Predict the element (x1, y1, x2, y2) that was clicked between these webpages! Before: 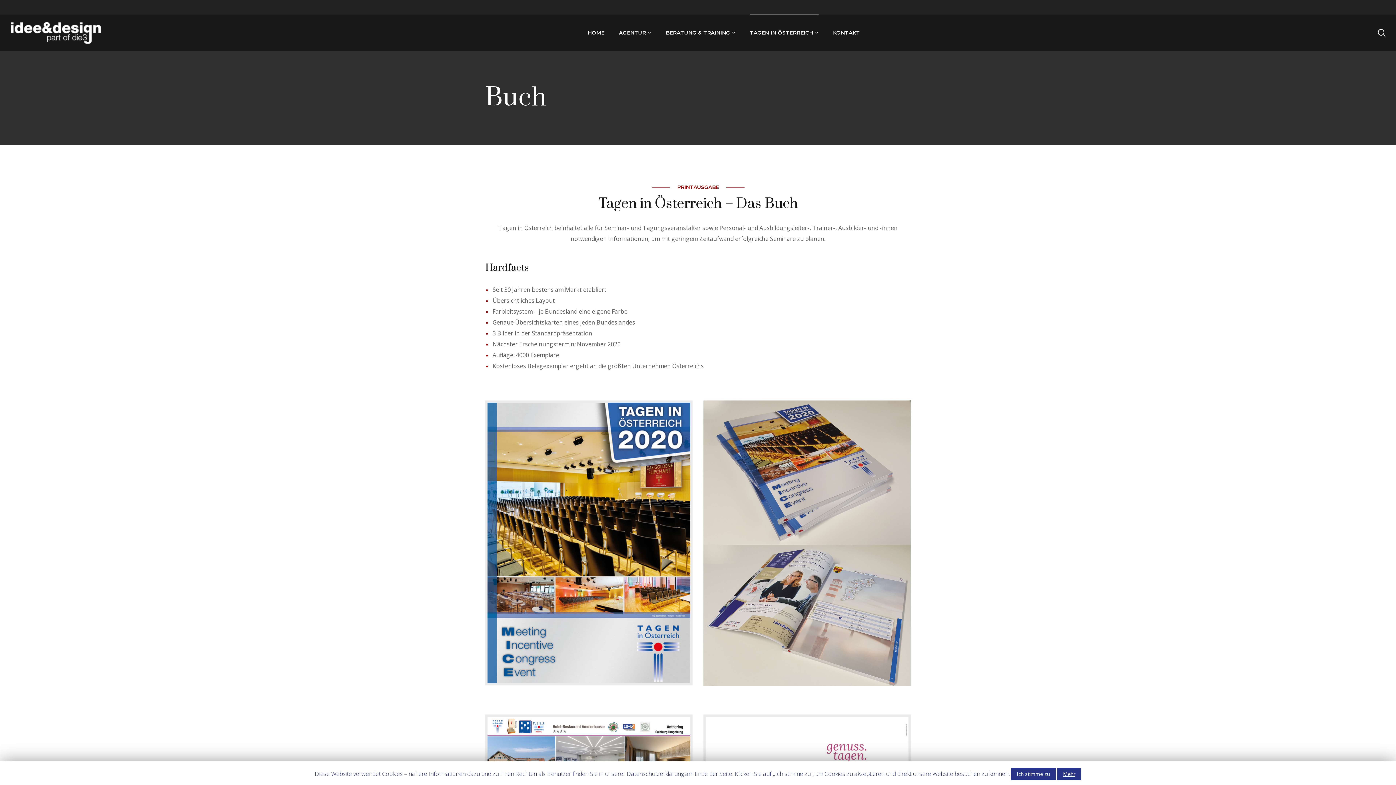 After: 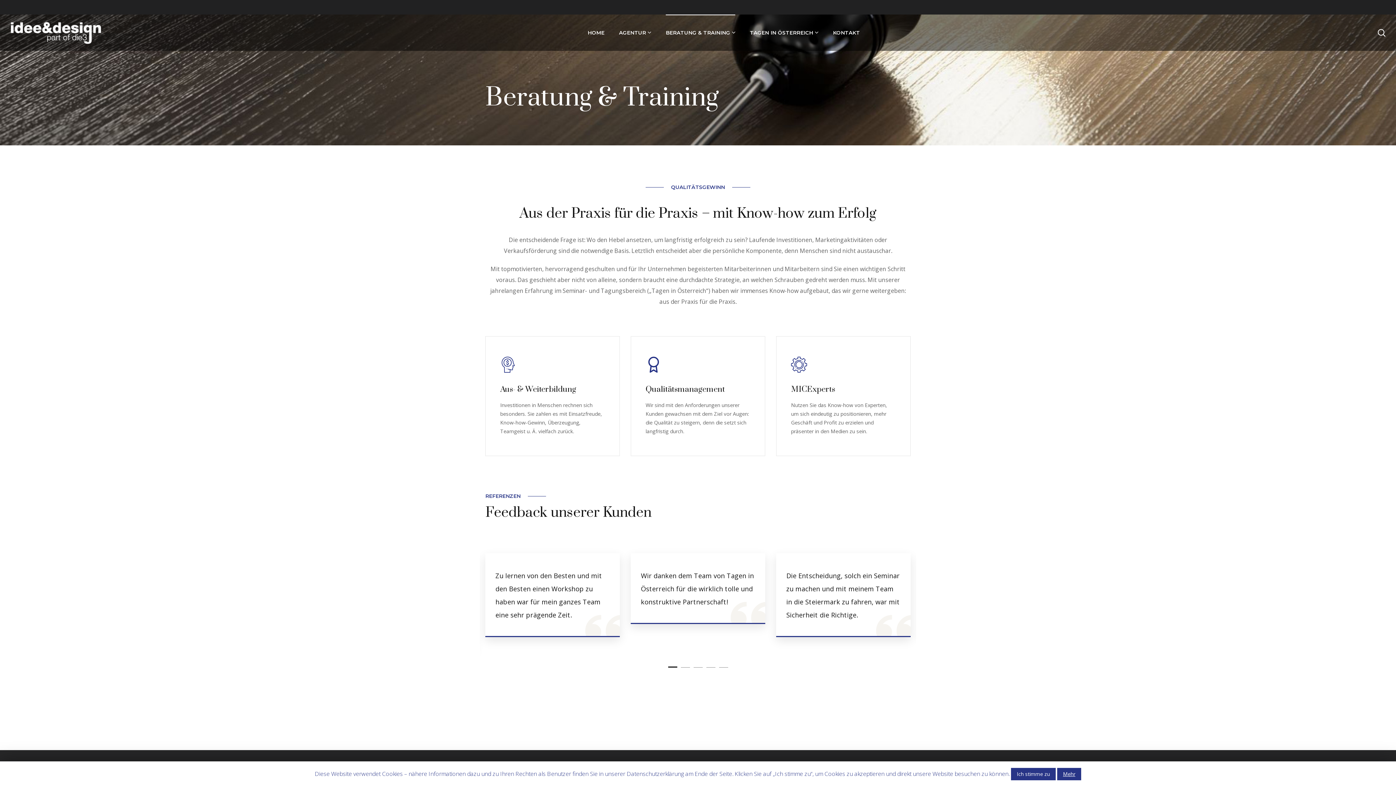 Action: label: BERATUNG & TRAINING bbox: (658, 14, 742, 50)